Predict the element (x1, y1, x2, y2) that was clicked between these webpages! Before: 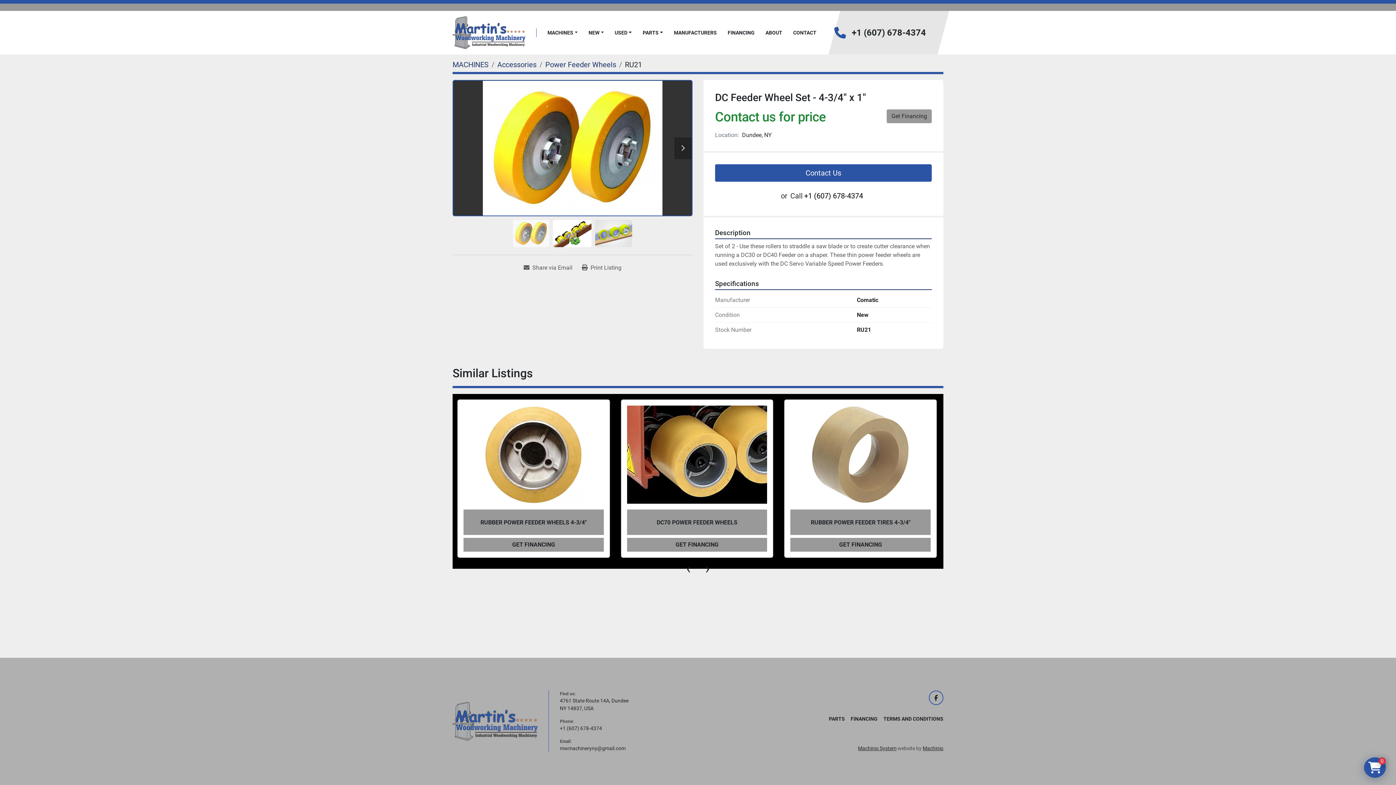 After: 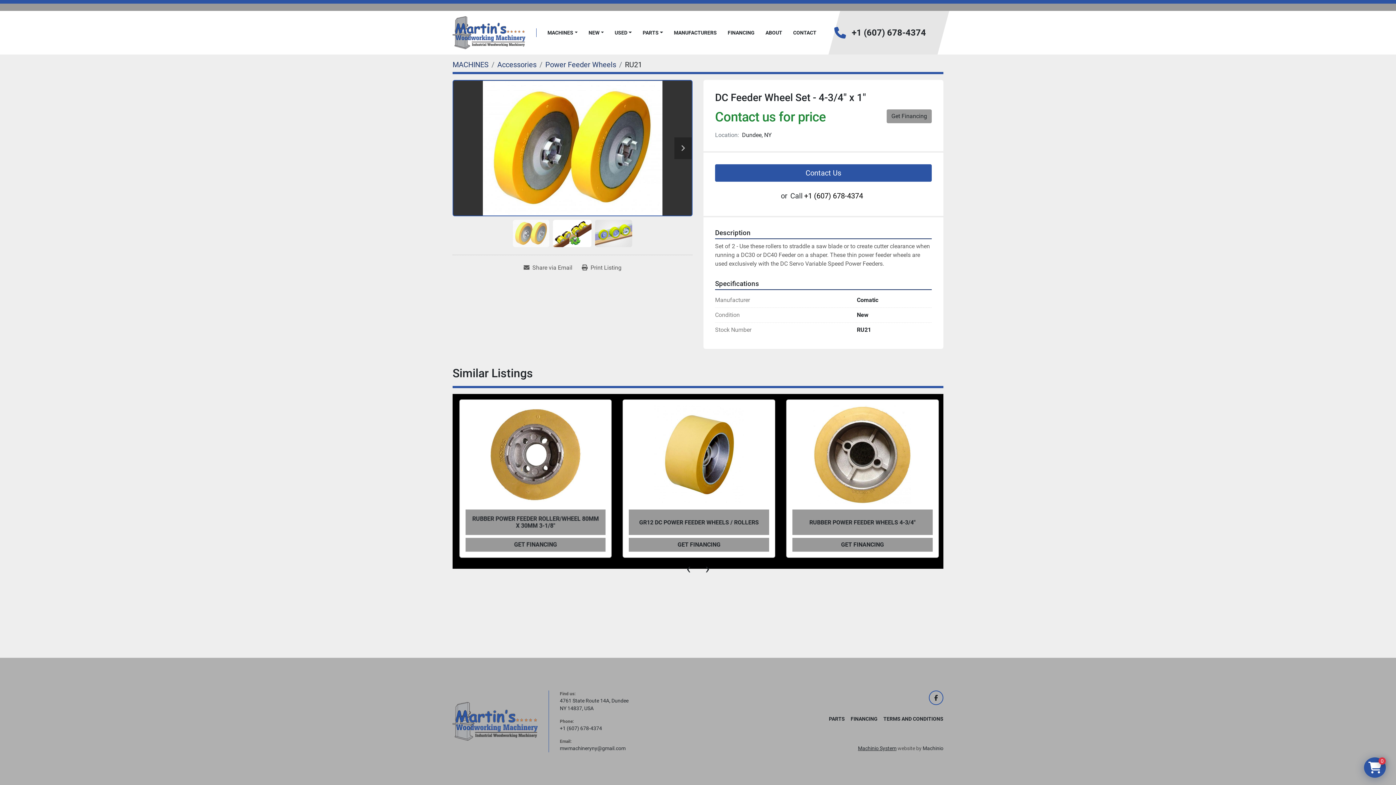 Action: bbox: (922, 745, 943, 751) label: Machinio